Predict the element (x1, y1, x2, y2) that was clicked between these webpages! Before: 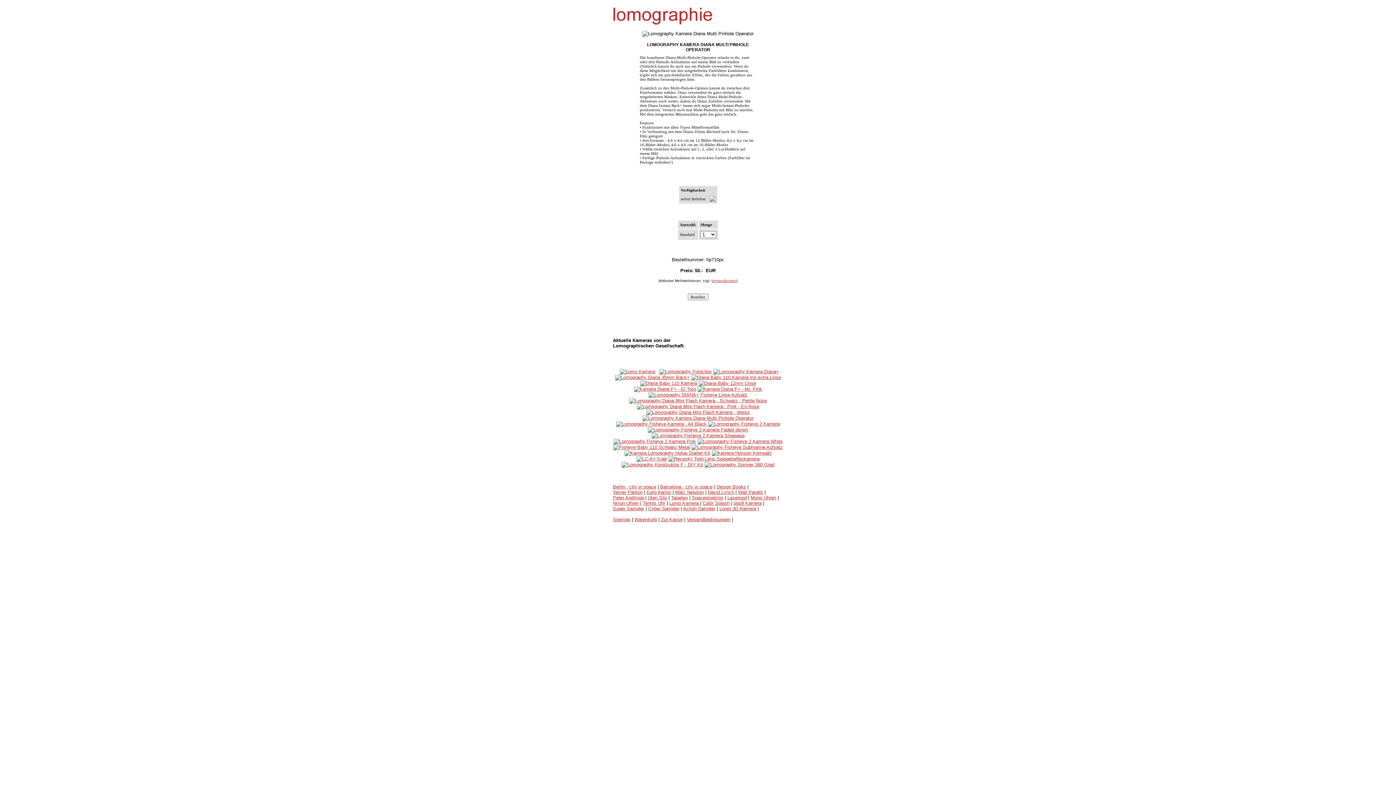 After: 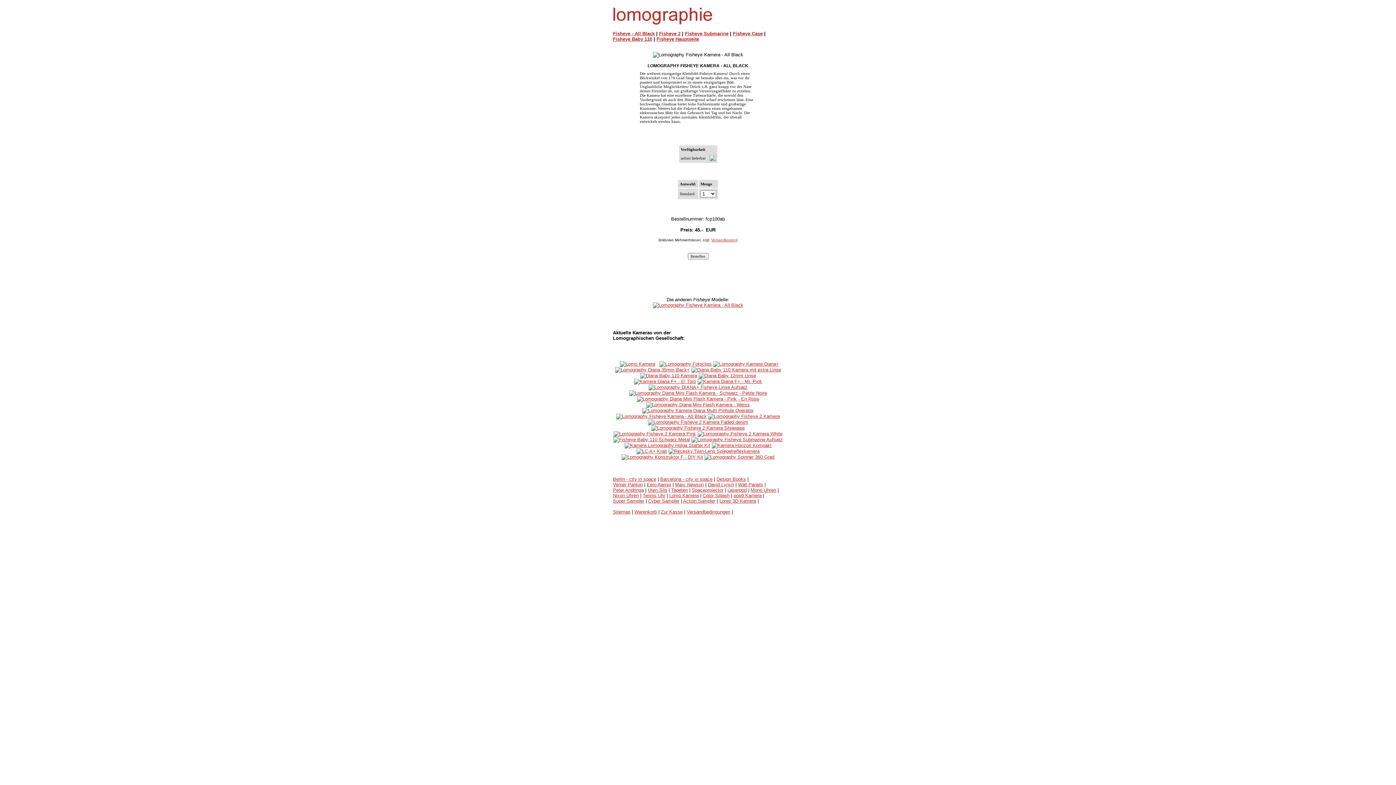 Action: bbox: (616, 421, 706, 426)